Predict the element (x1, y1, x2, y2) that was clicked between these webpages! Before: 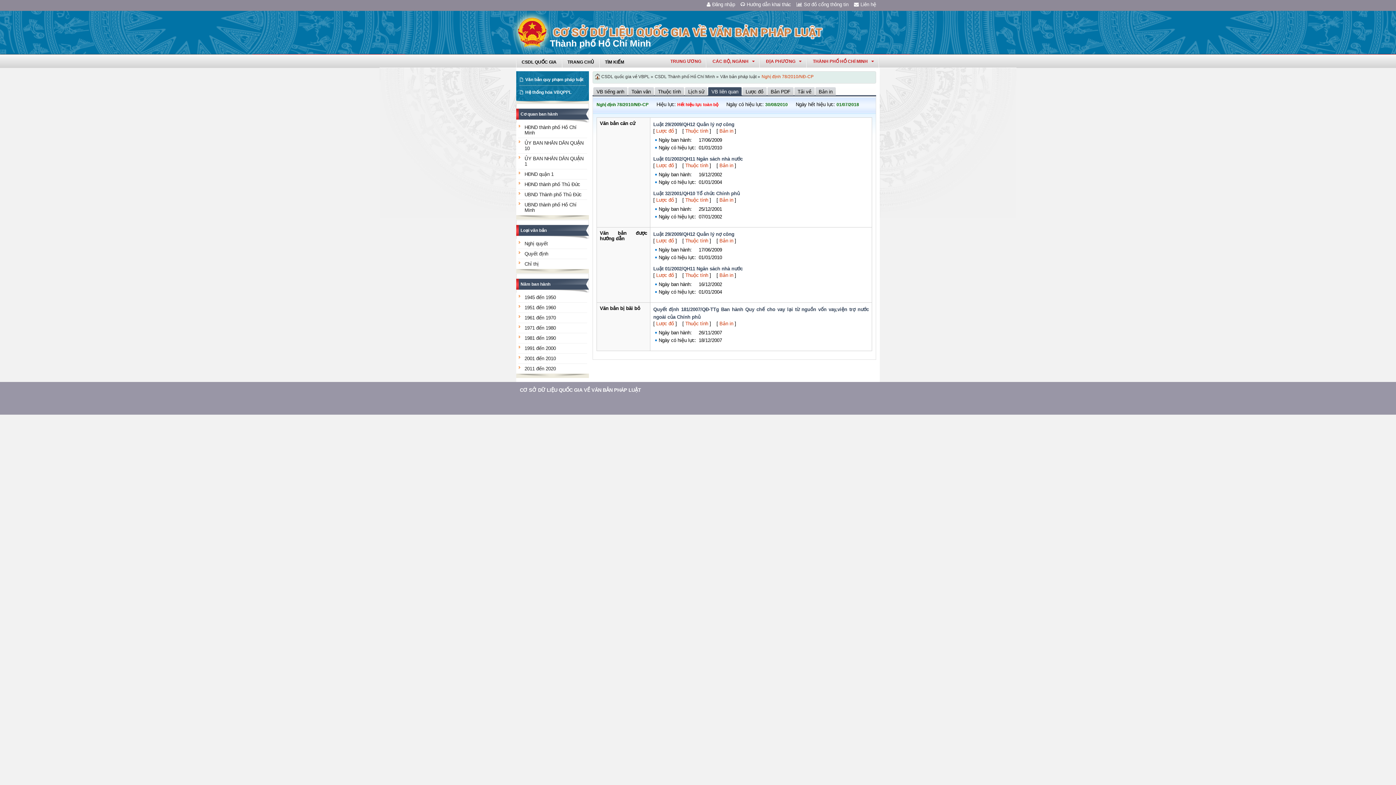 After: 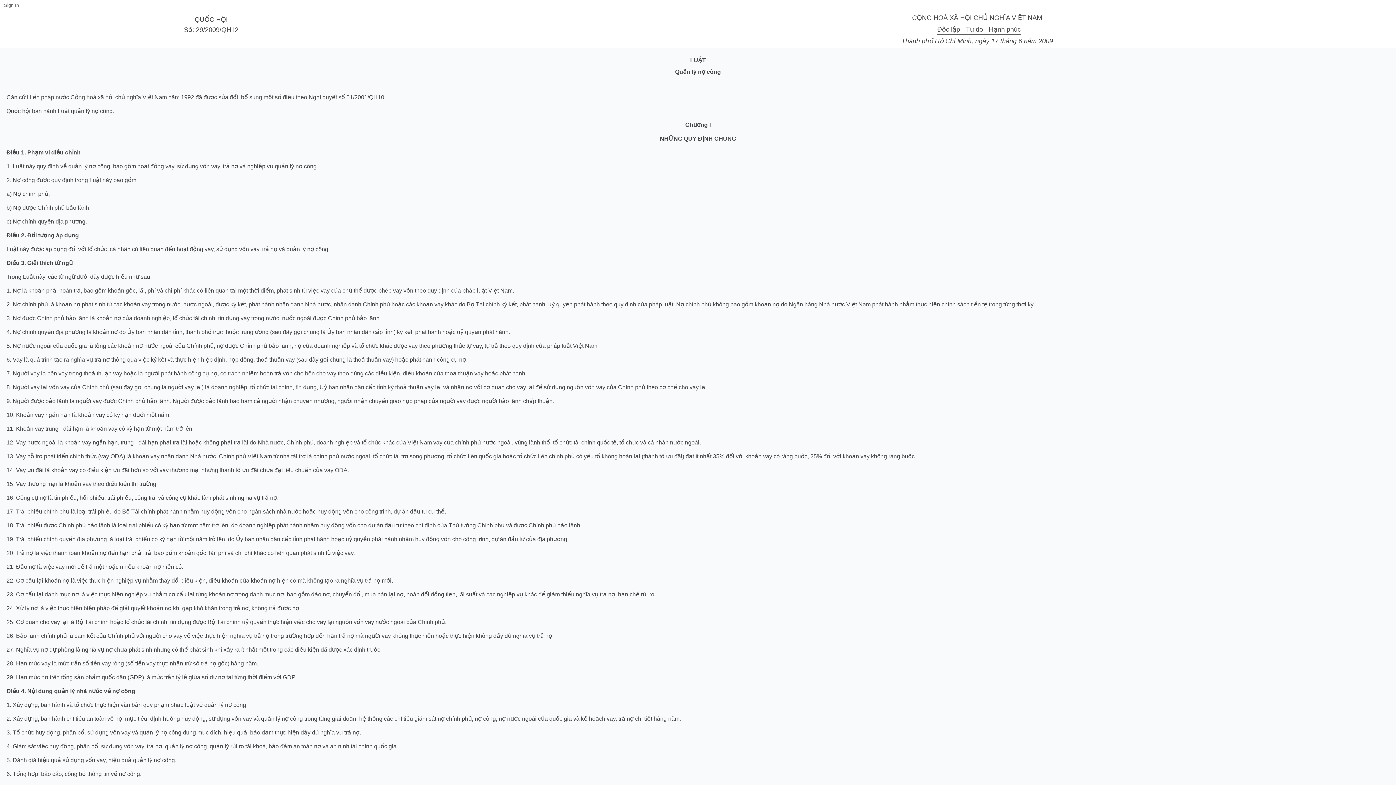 Action: bbox: (719, 238, 733, 243) label: Bản in